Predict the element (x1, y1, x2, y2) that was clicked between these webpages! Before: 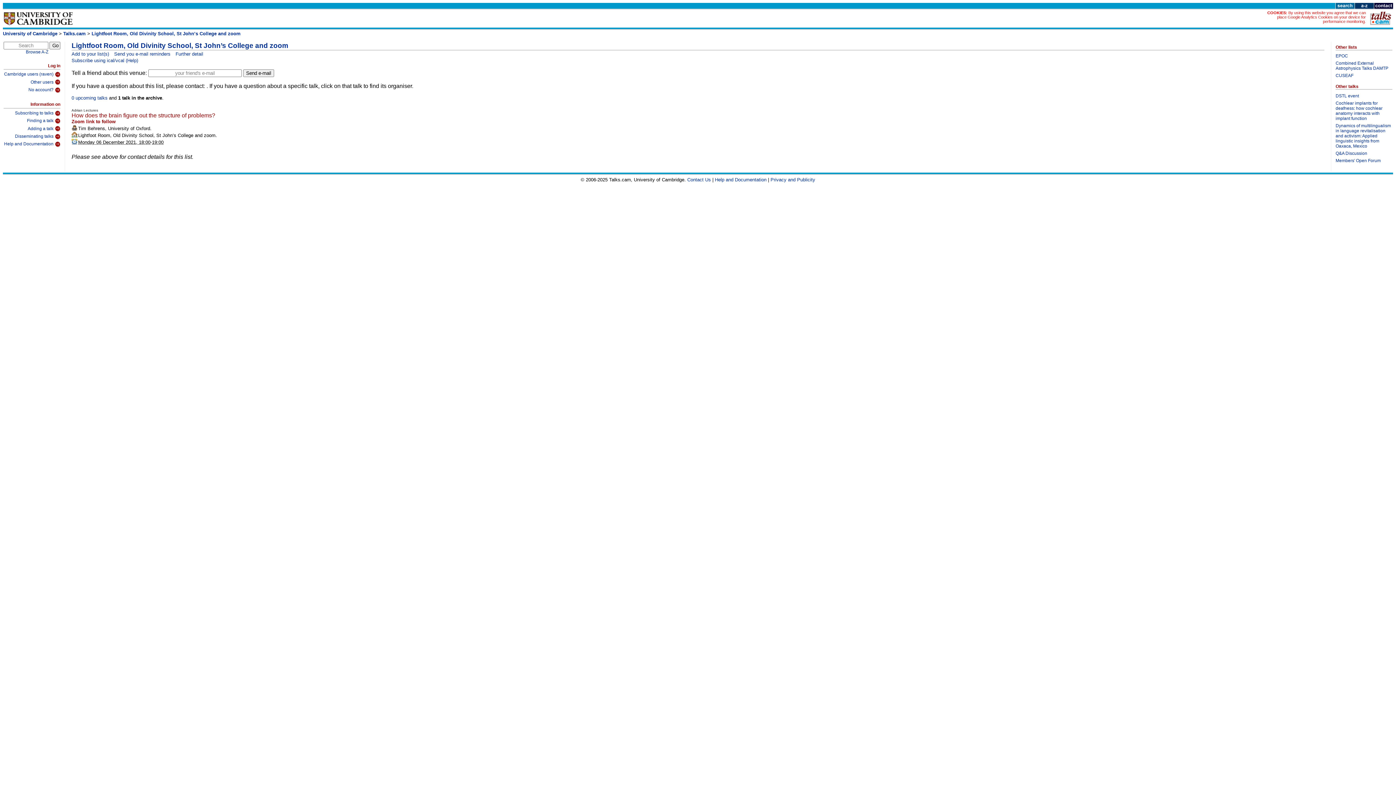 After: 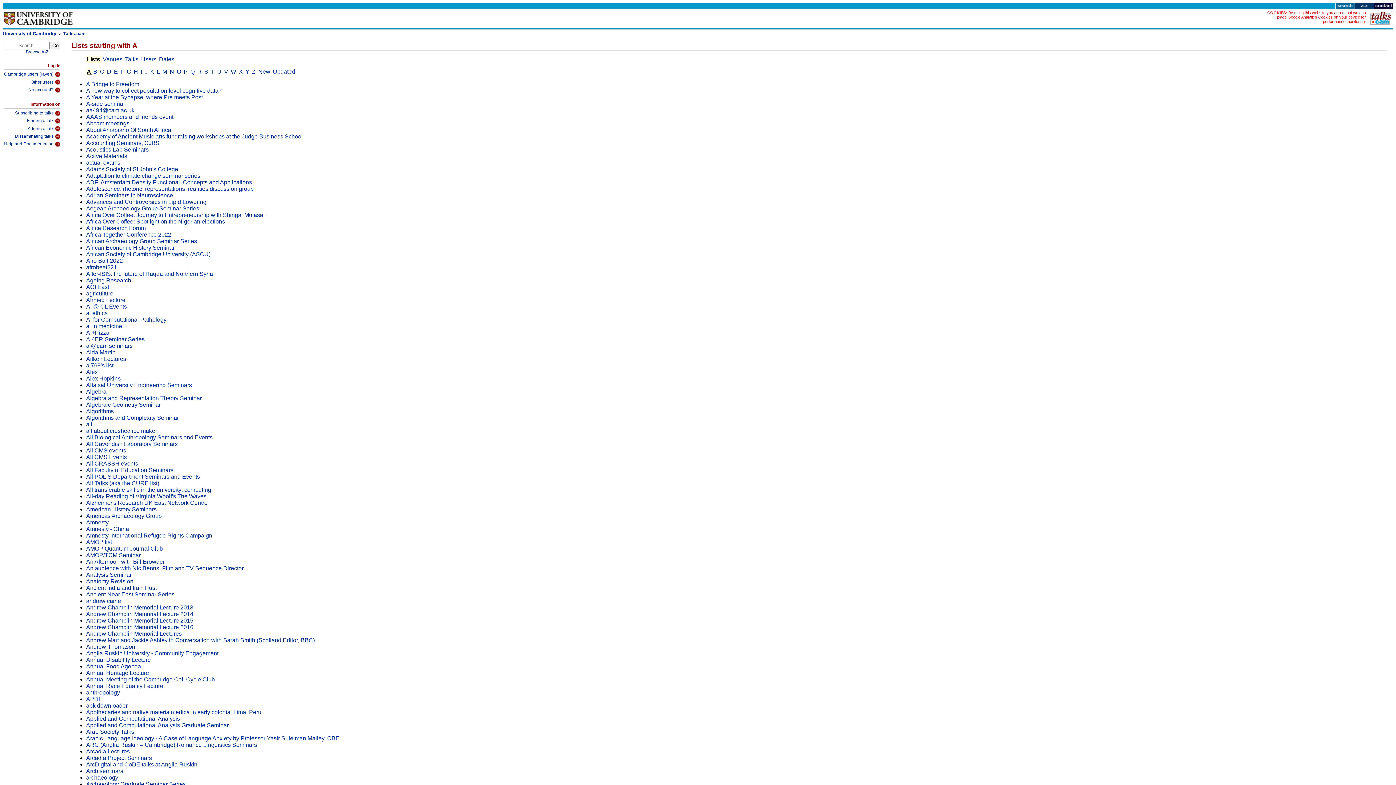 Action: label: Browse A-Z bbox: (25, 49, 48, 54)